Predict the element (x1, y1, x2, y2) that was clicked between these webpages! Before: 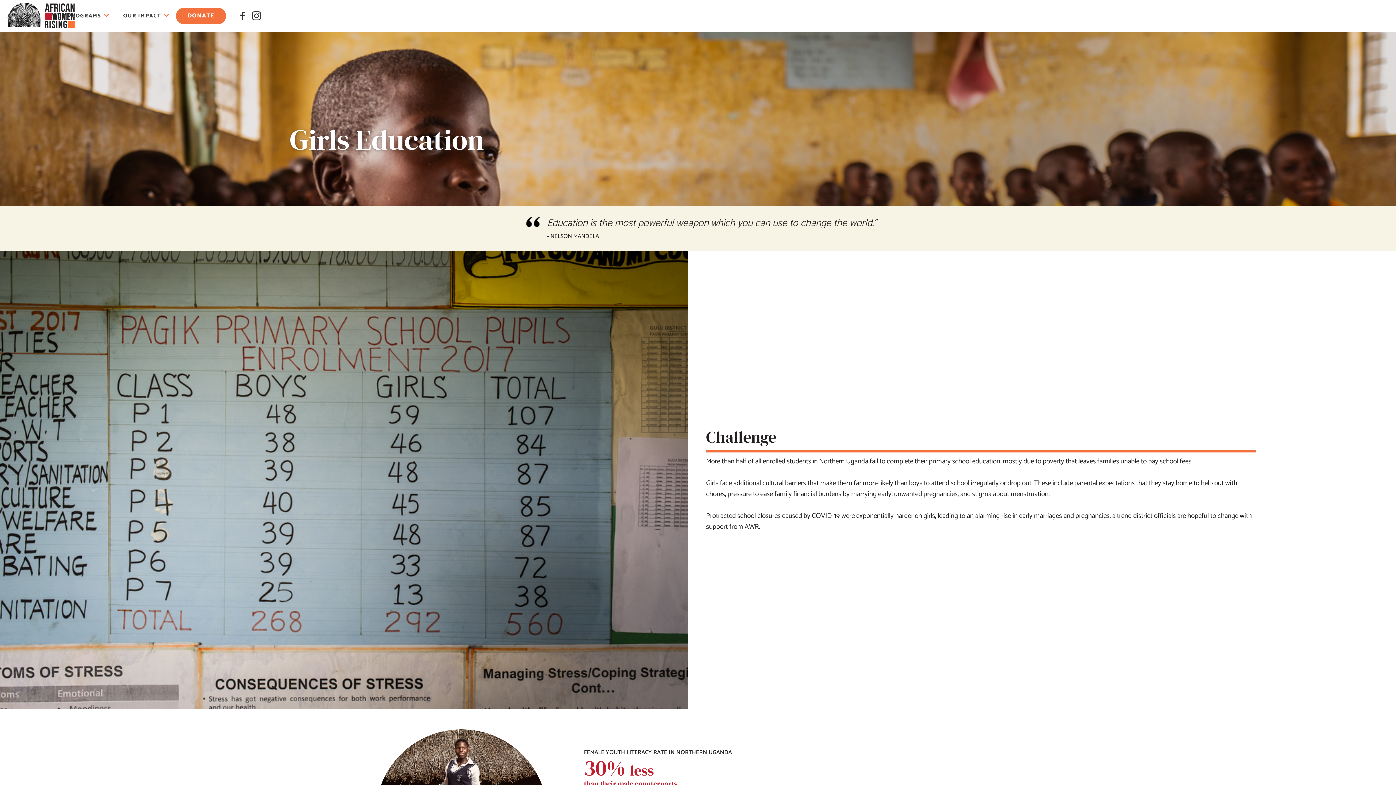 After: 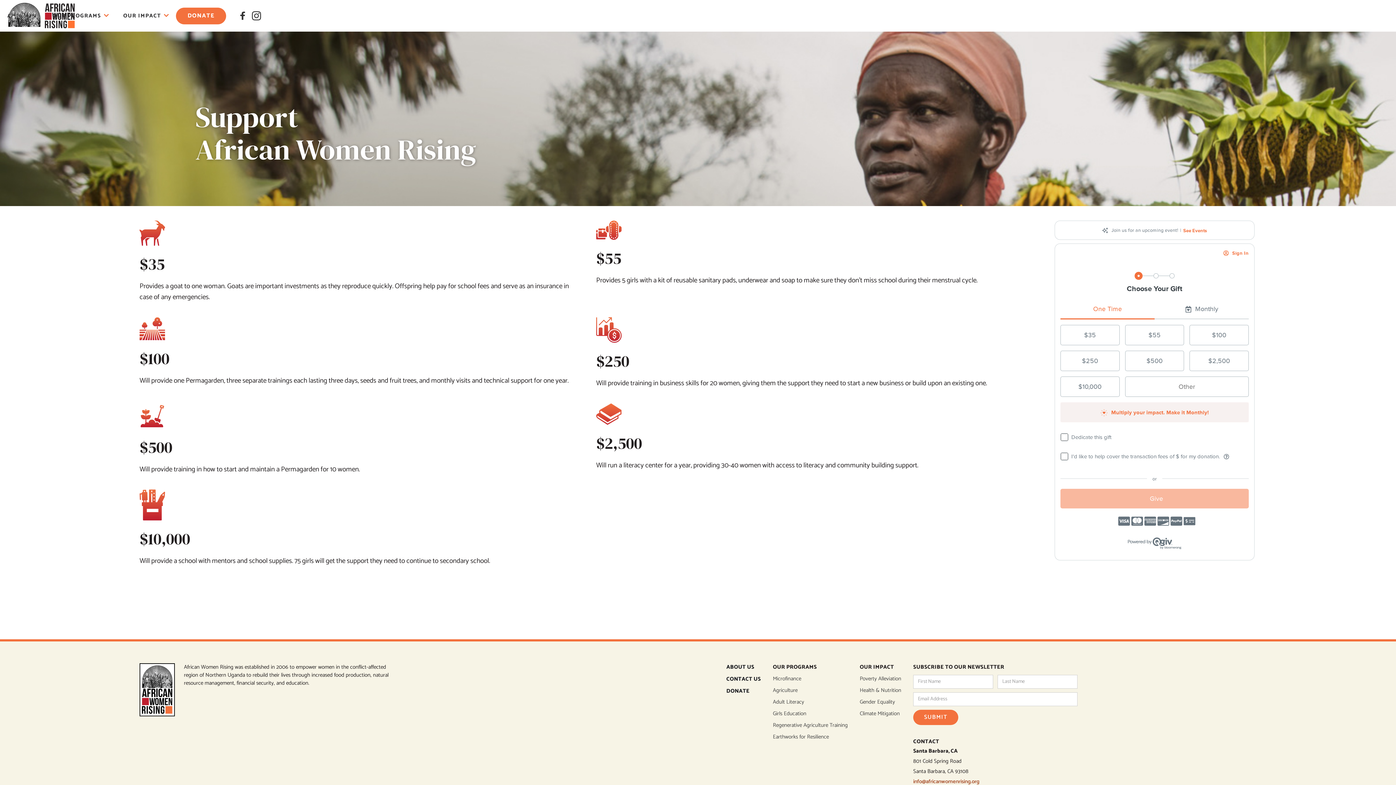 Action: label: DONATE bbox: (176, 7, 226, 24)